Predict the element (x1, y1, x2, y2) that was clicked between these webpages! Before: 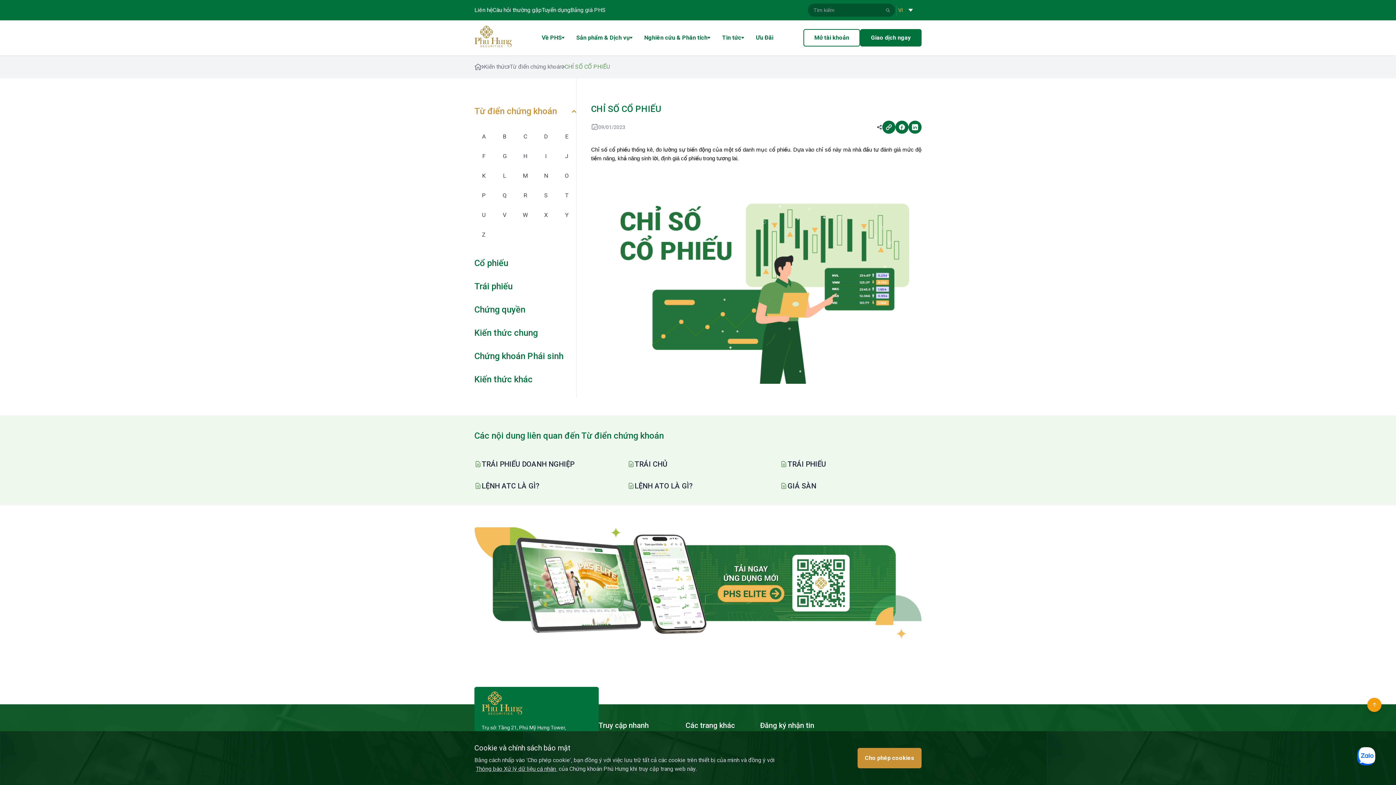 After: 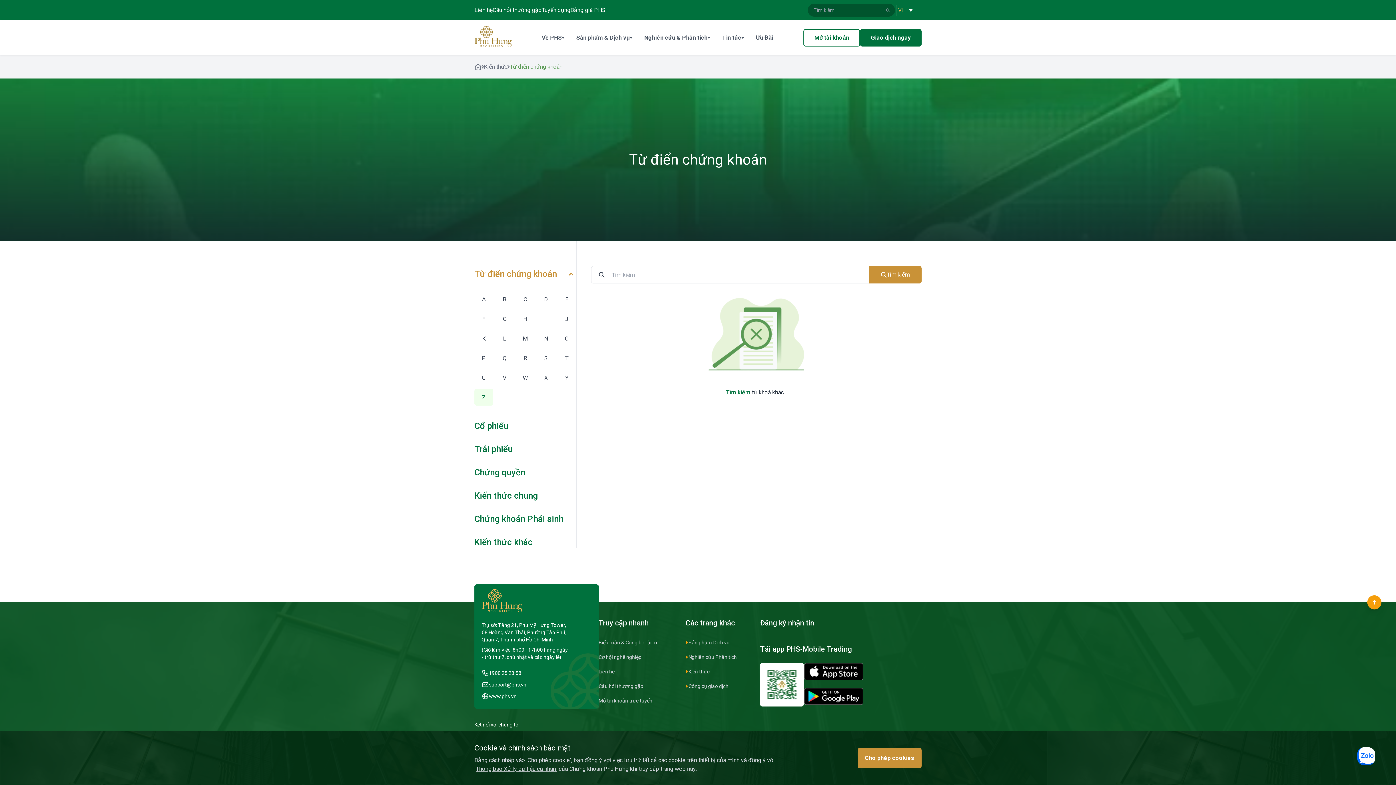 Action: label: Z bbox: (474, 226, 493, 242)